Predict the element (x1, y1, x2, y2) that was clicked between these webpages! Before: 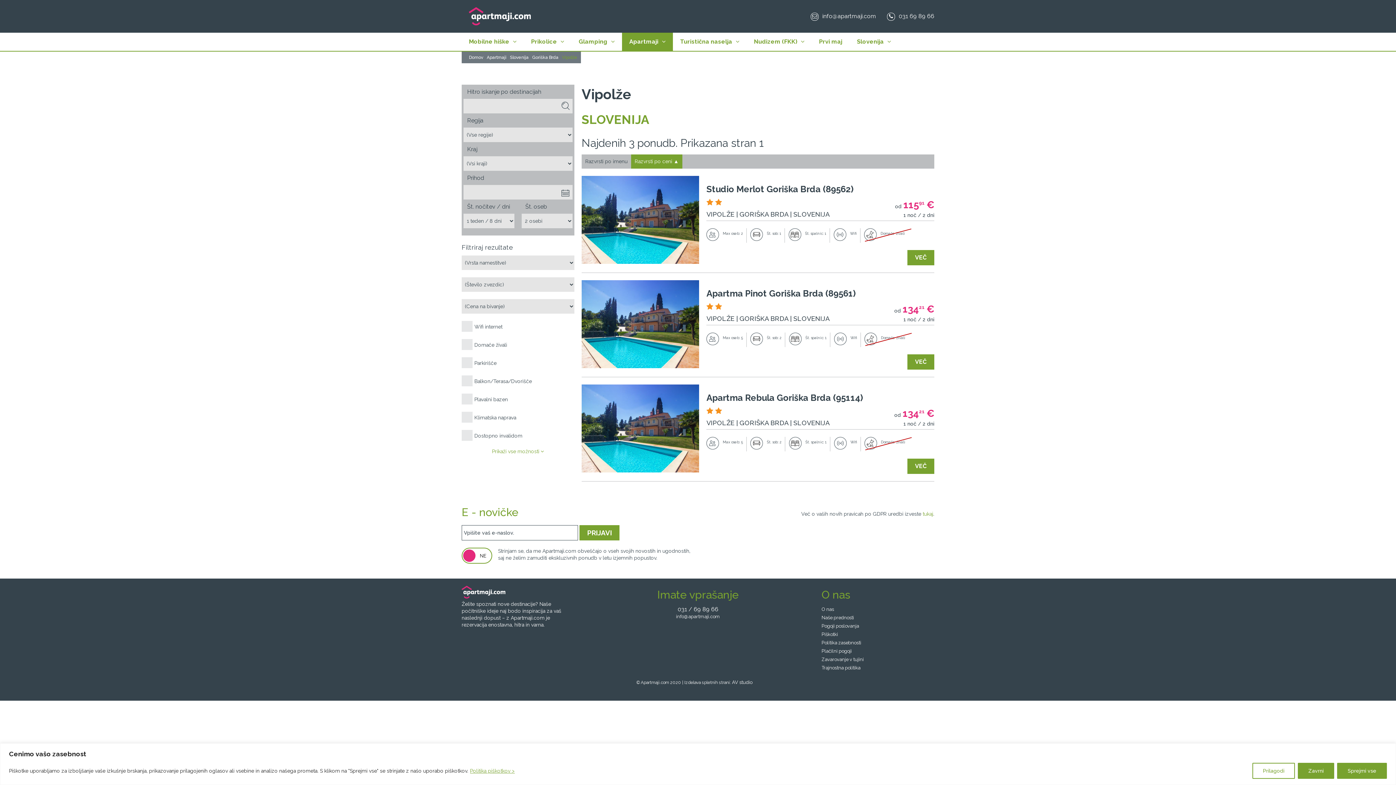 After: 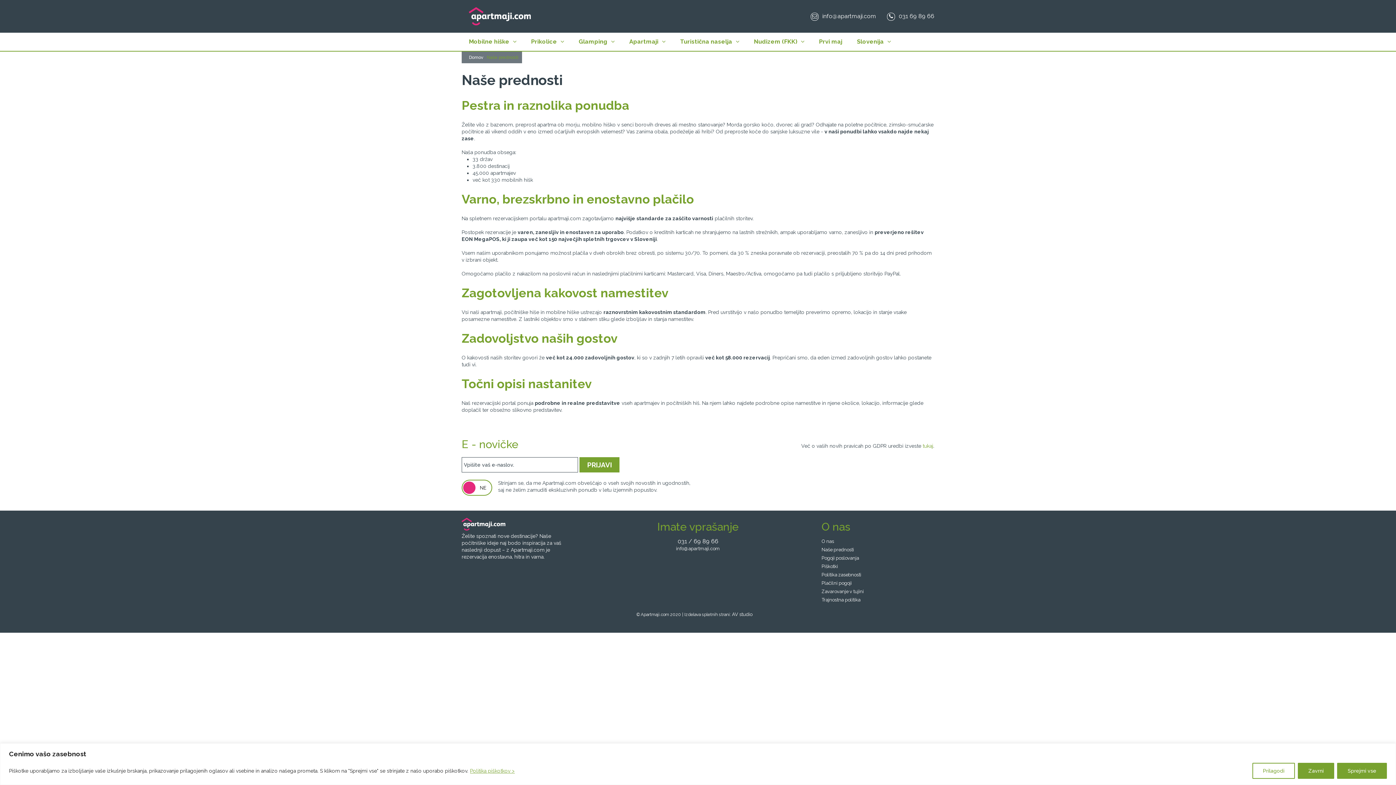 Action: label: Naše prednosti bbox: (821, 615, 854, 620)